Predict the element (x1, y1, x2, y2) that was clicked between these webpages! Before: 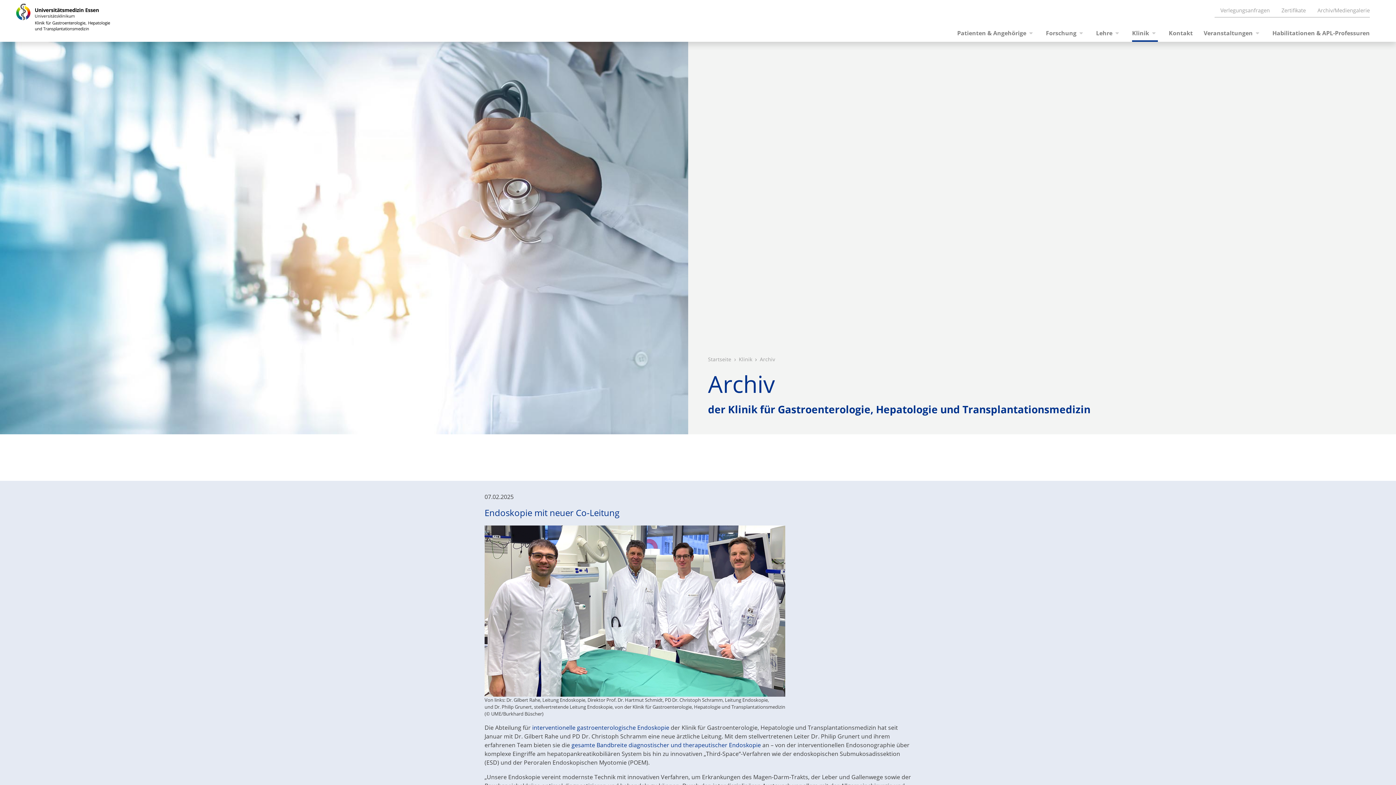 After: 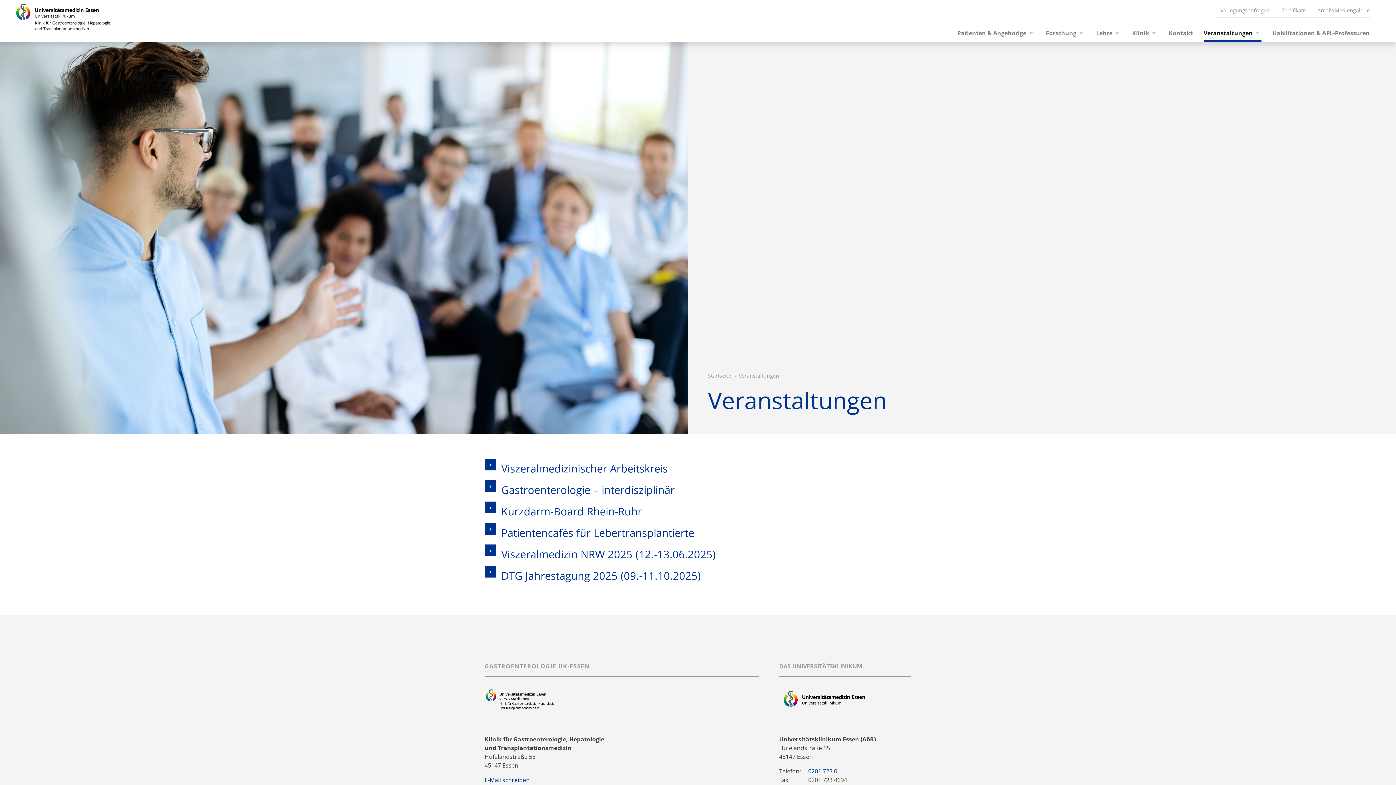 Action: label: Veranstaltungen bbox: (1204, 25, 1261, 40)